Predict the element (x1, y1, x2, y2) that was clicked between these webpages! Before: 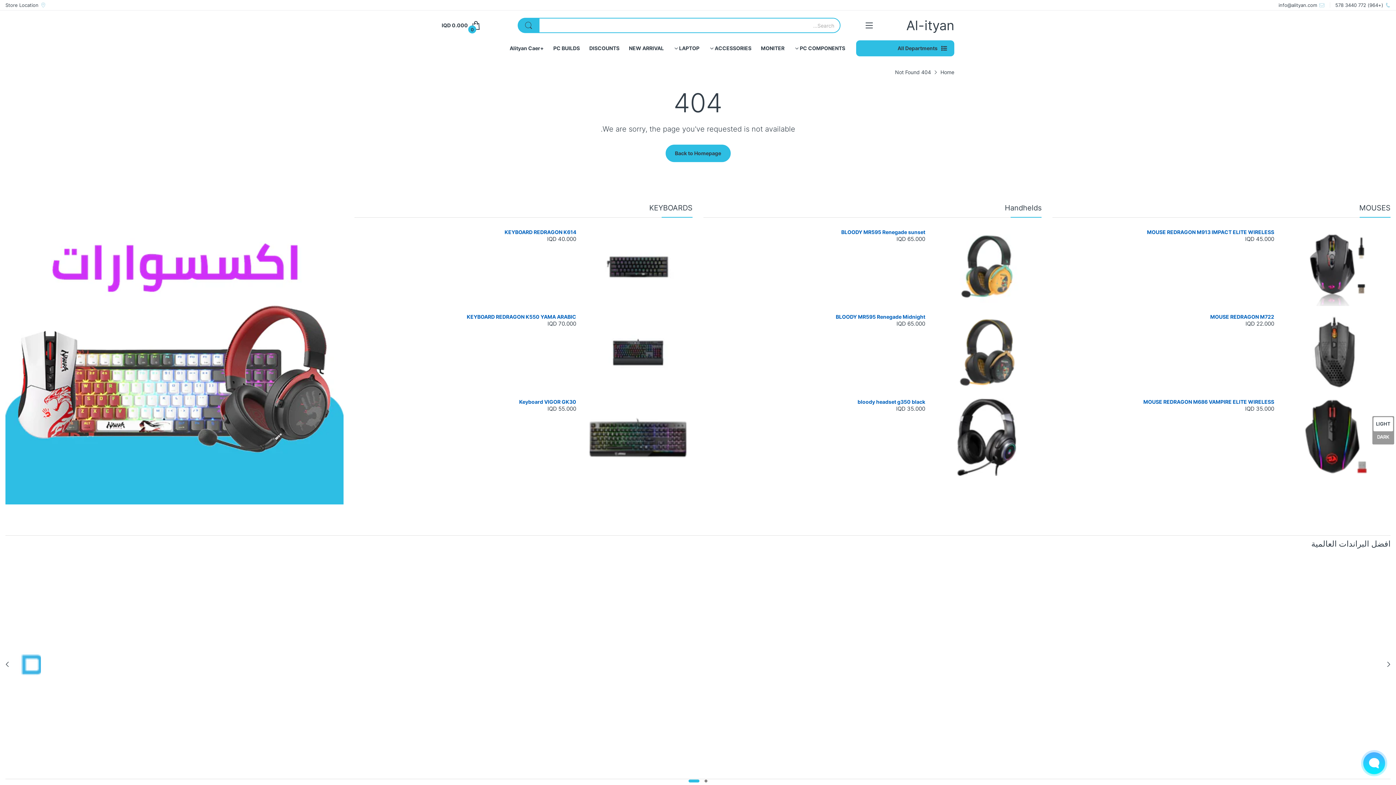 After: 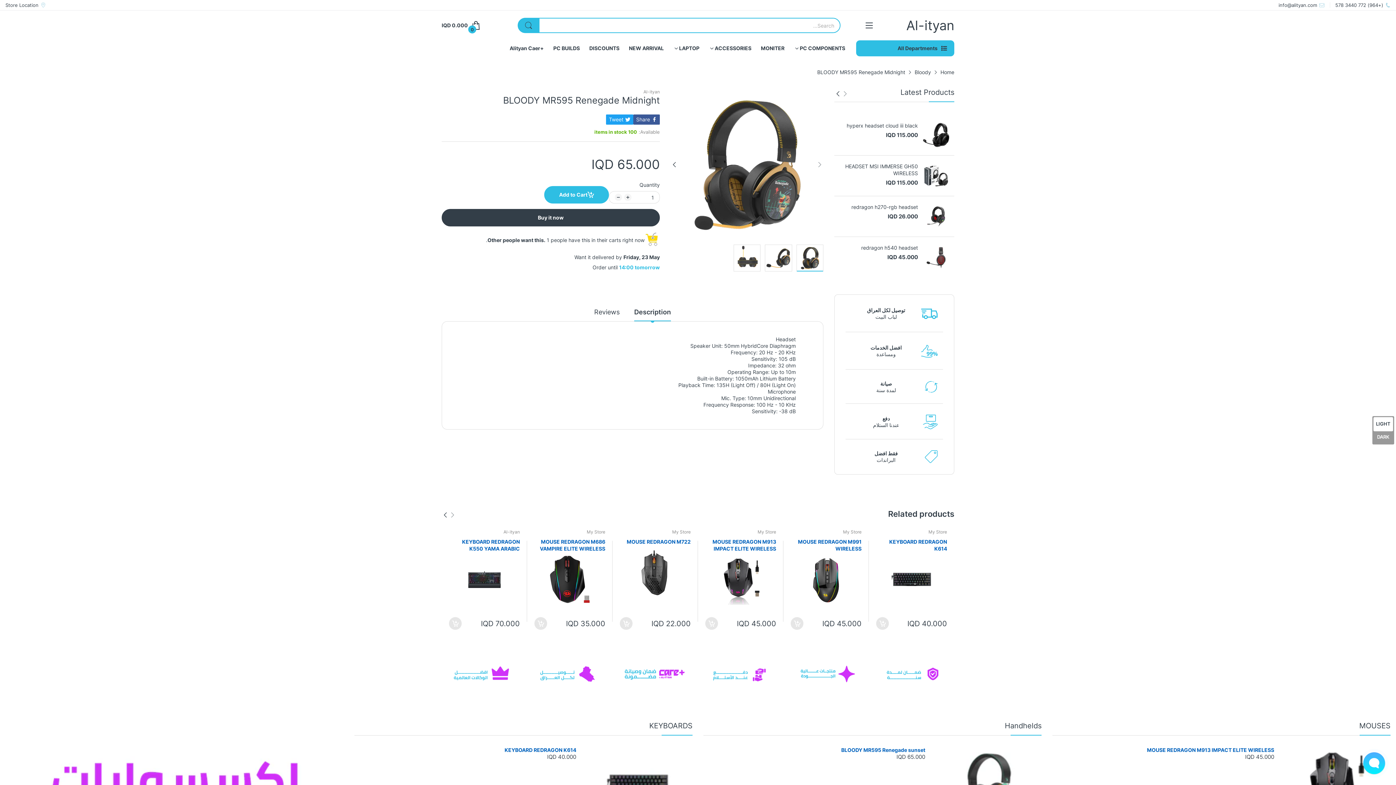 Action: label: BLOODY MR595 Renegade Midnight bbox: (836, 313, 925, 320)